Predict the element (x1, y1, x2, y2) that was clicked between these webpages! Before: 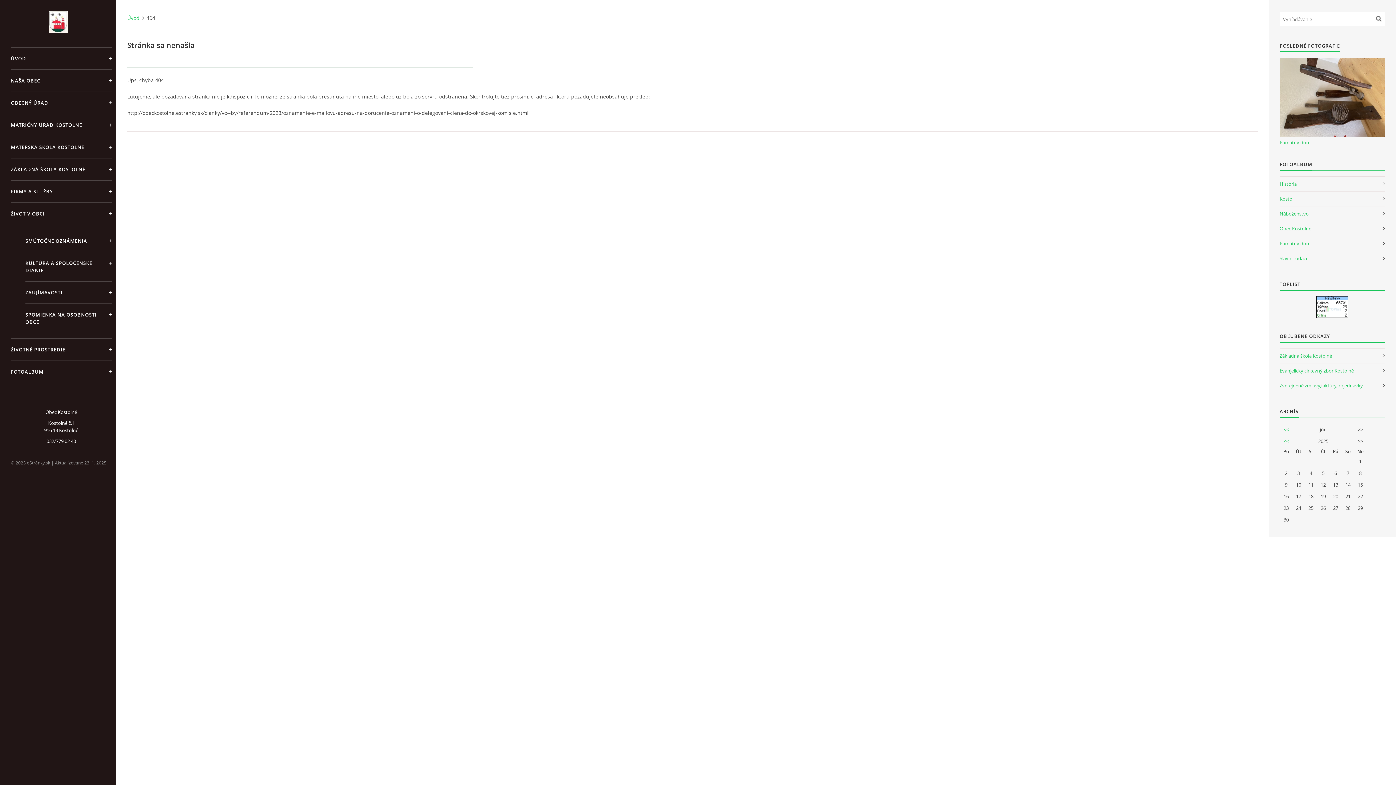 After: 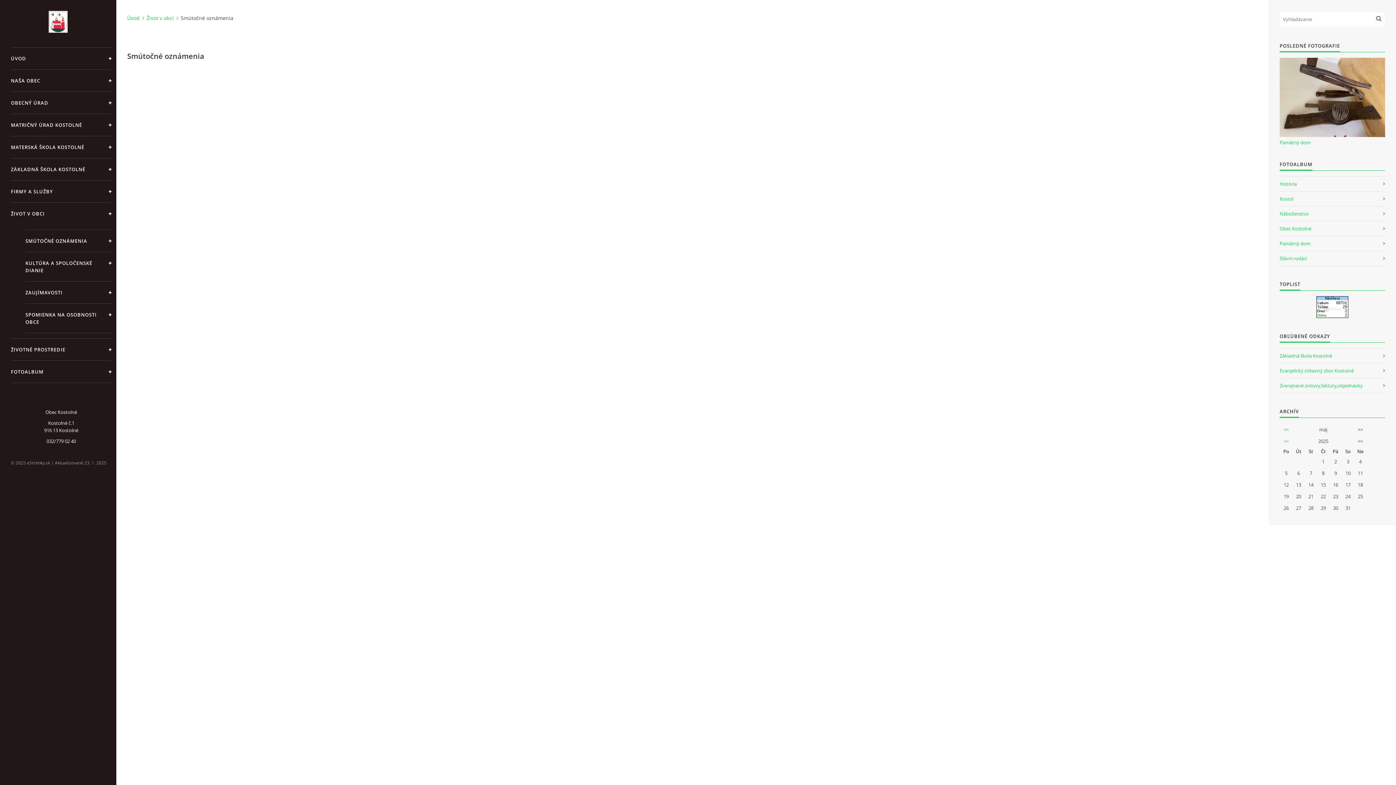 Action: label: SMÚTOČNÉ OZNÁMENIA bbox: (25, 229, 111, 252)